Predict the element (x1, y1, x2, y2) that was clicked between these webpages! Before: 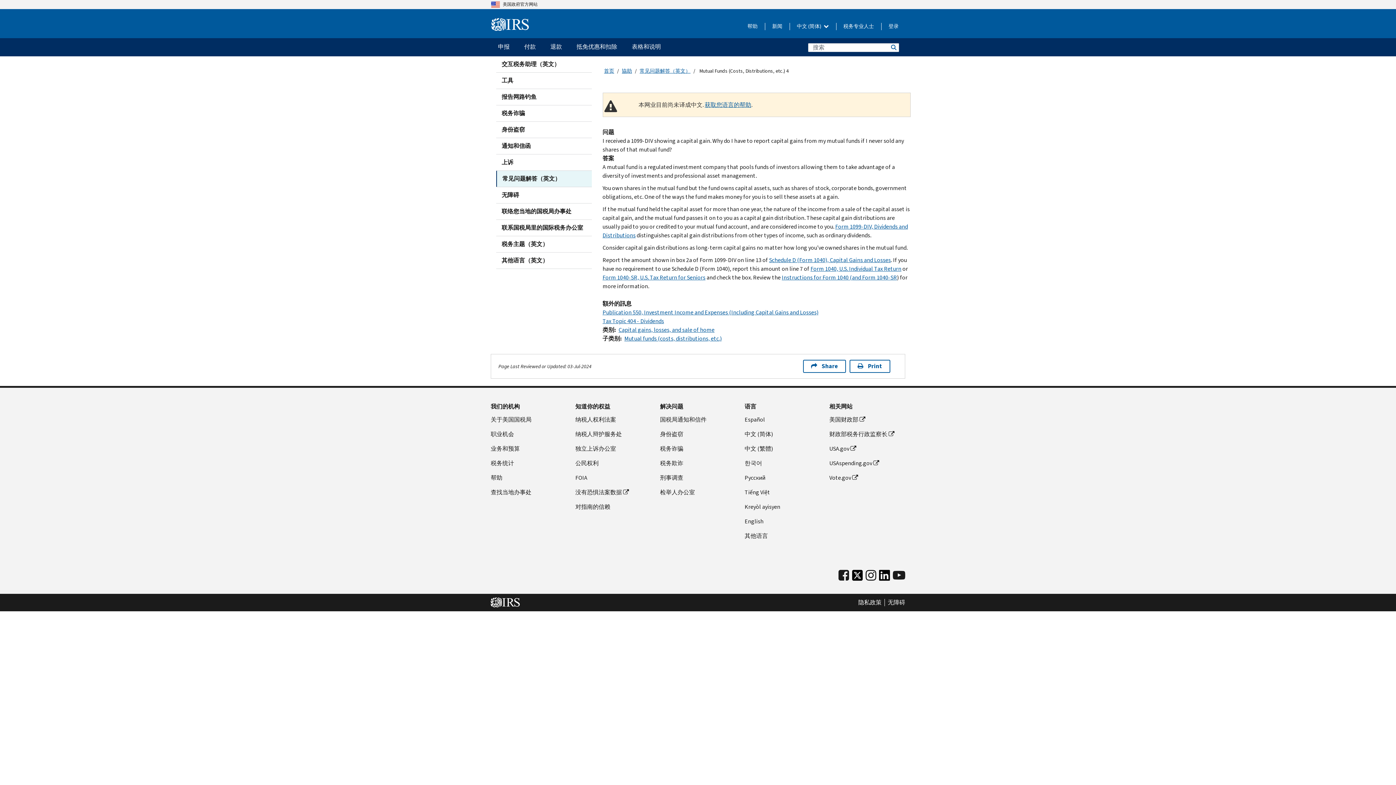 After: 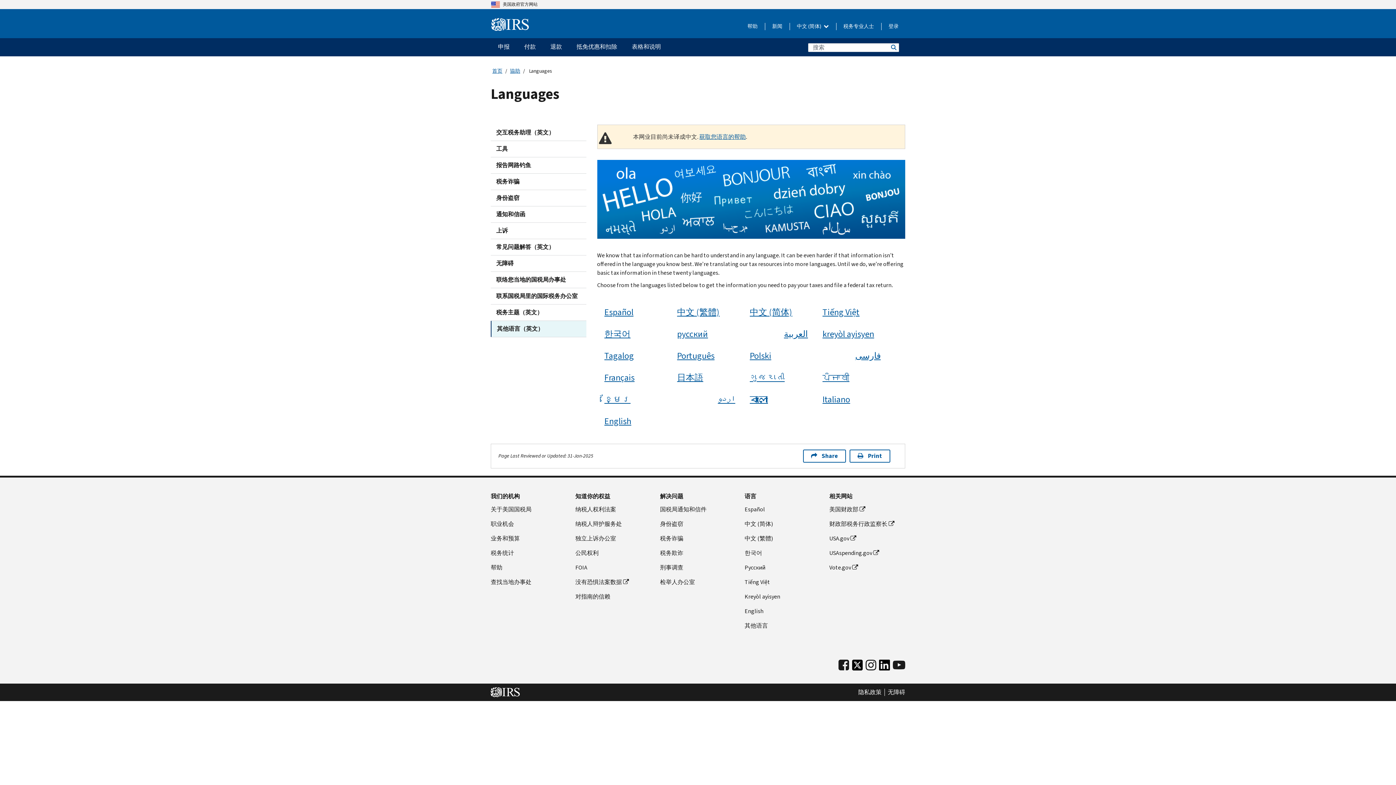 Action: label: 其他语言 bbox: (744, 532, 820, 540)